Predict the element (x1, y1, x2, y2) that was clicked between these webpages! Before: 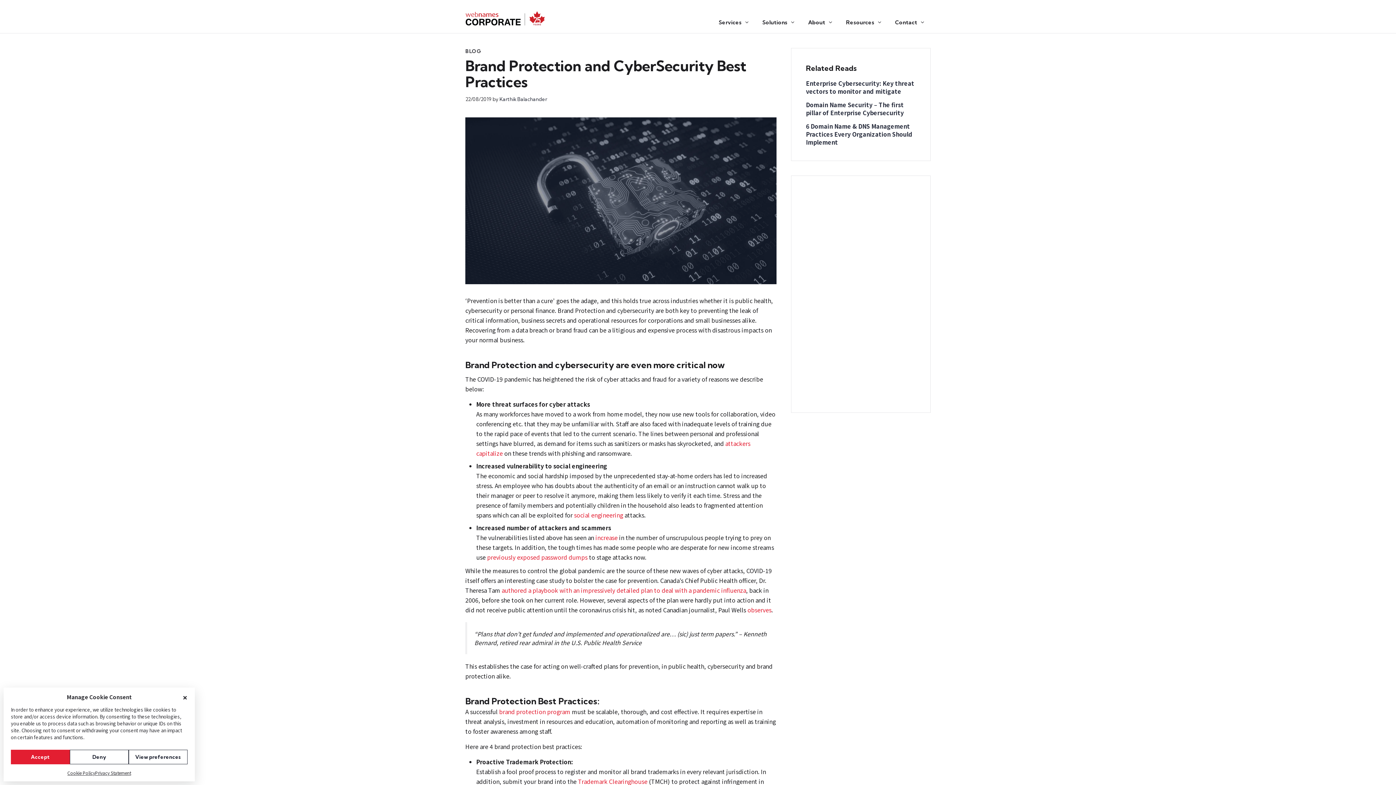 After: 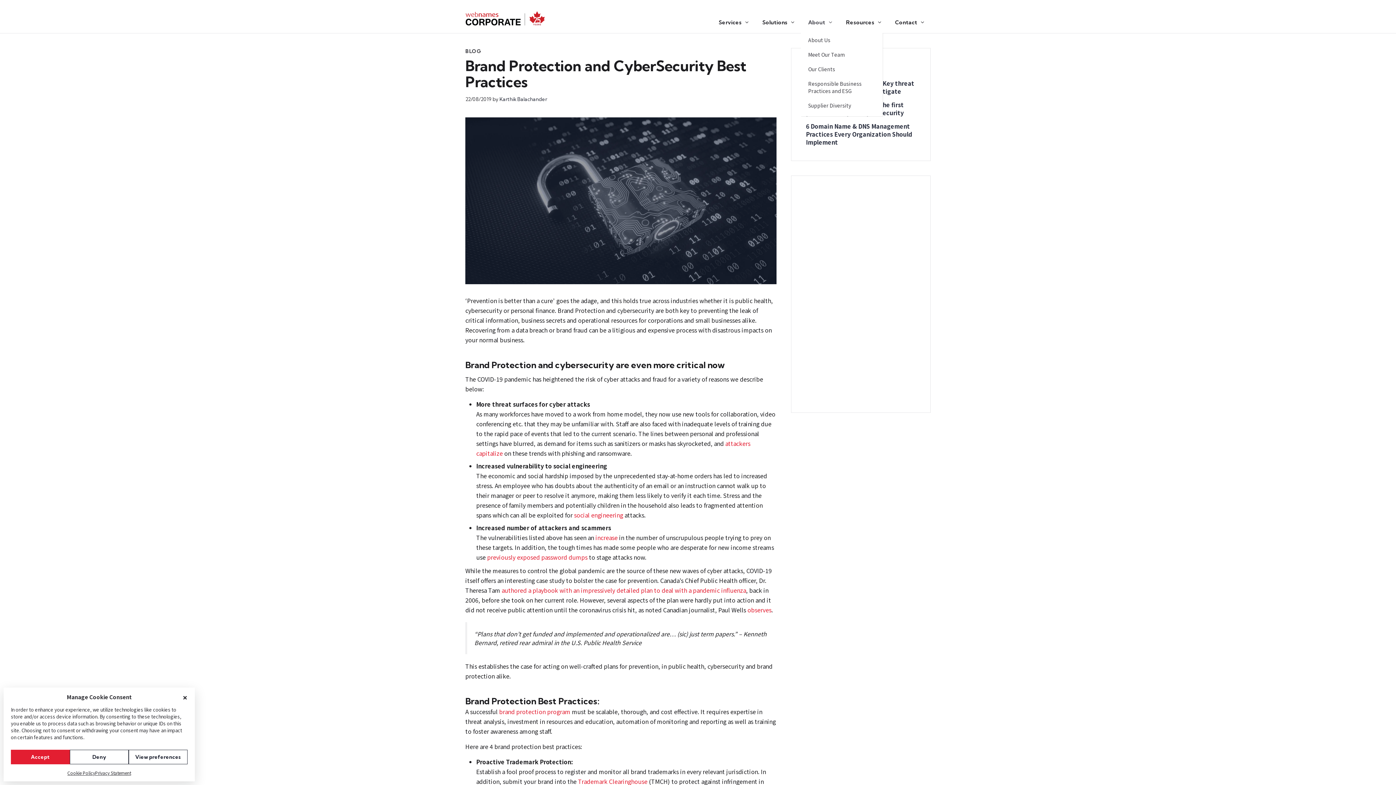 Action: bbox: (801, 18, 838, 33) label: About